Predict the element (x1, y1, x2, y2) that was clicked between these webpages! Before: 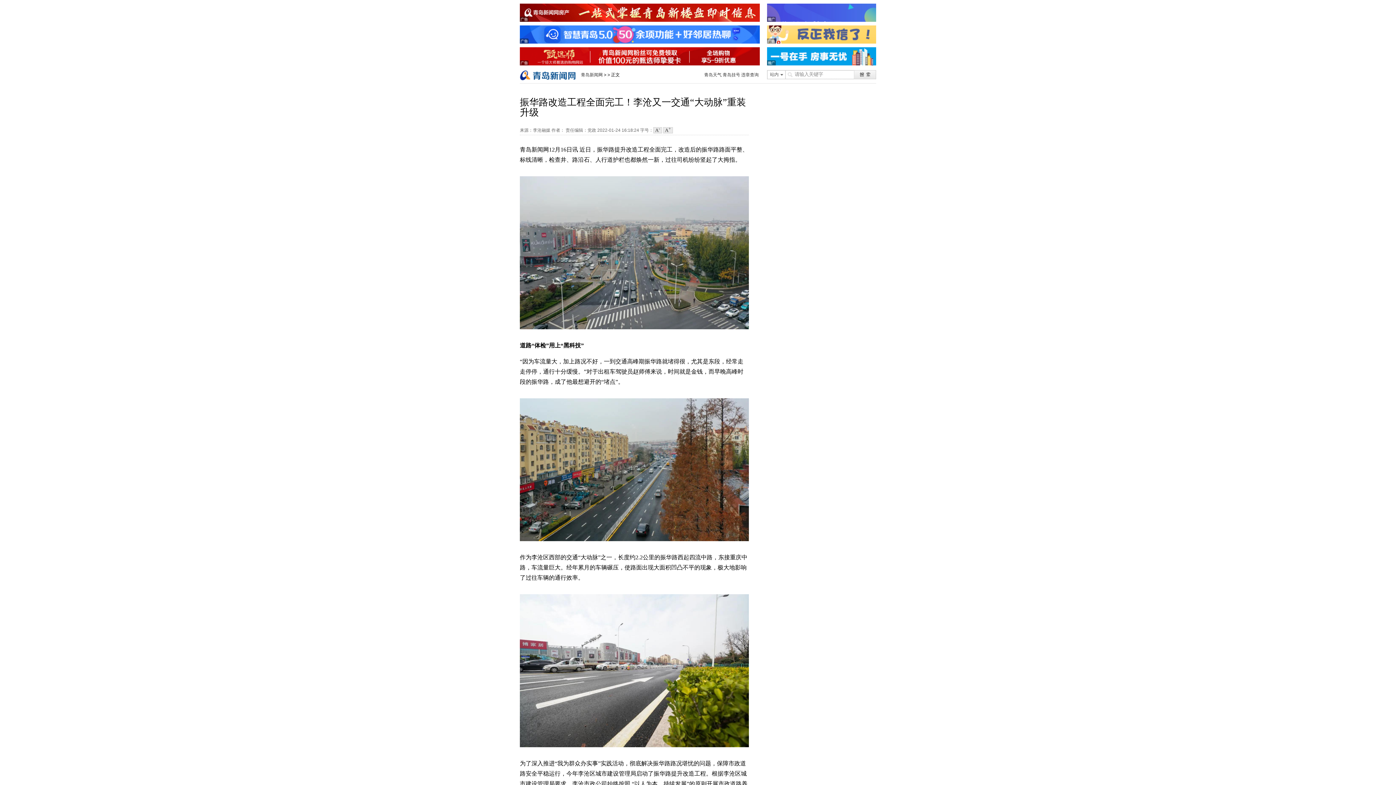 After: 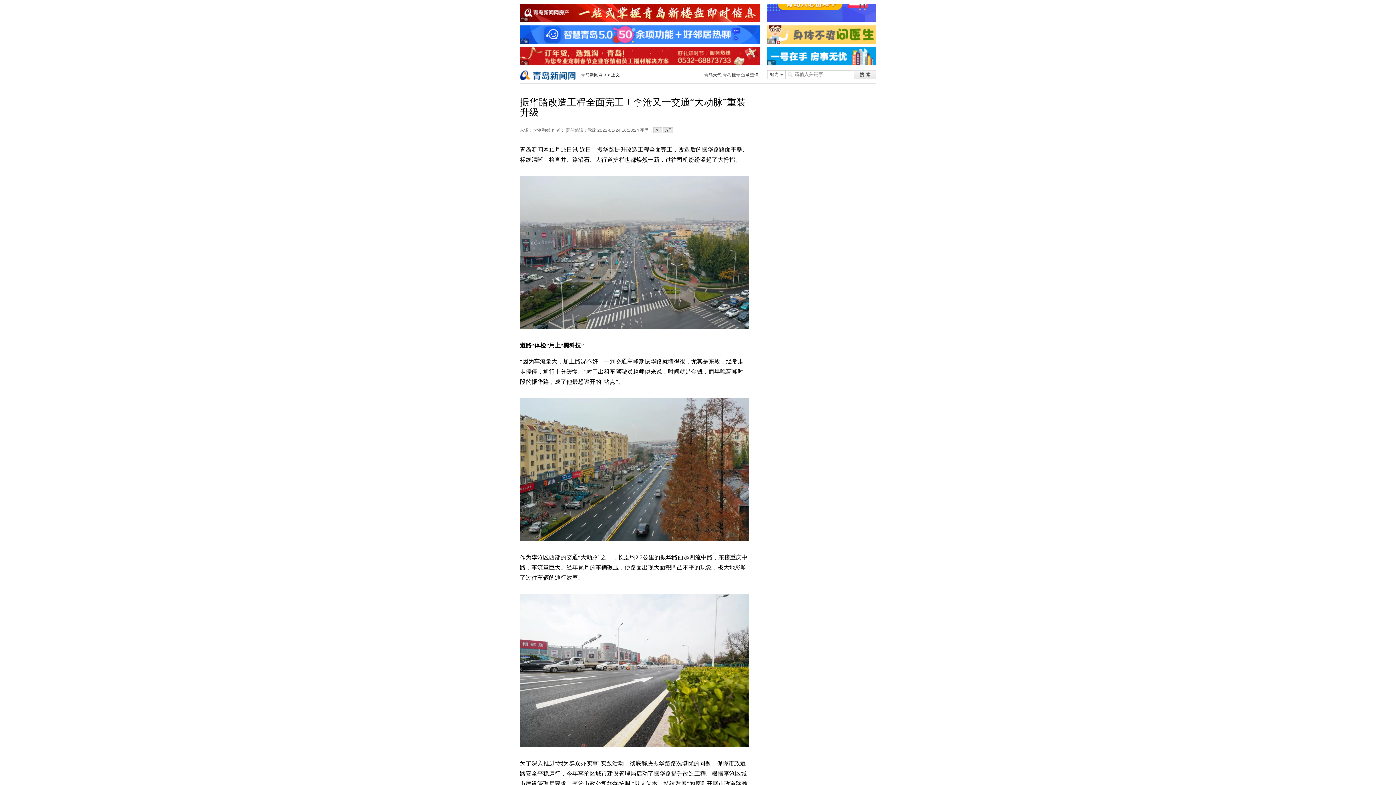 Action: bbox: (767, 3, 876, 8)